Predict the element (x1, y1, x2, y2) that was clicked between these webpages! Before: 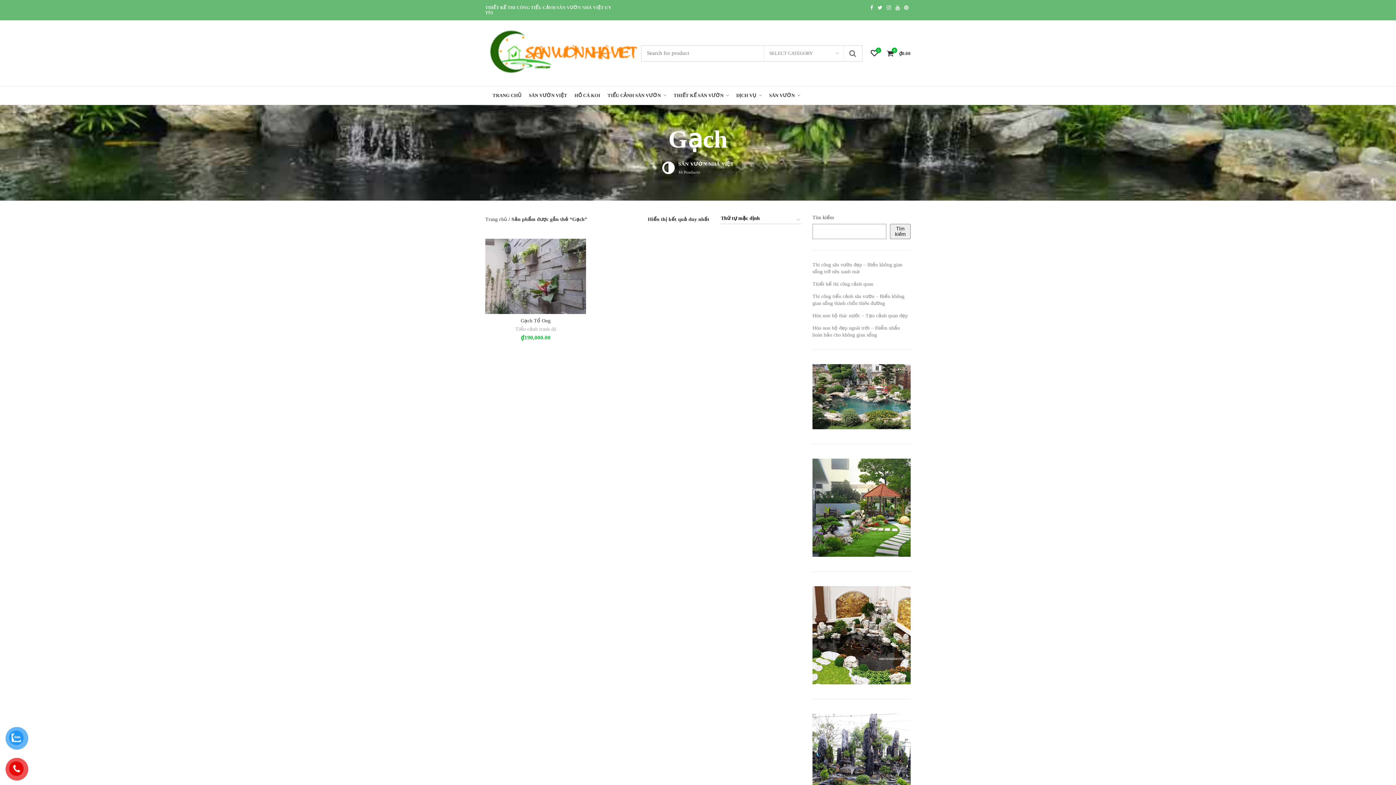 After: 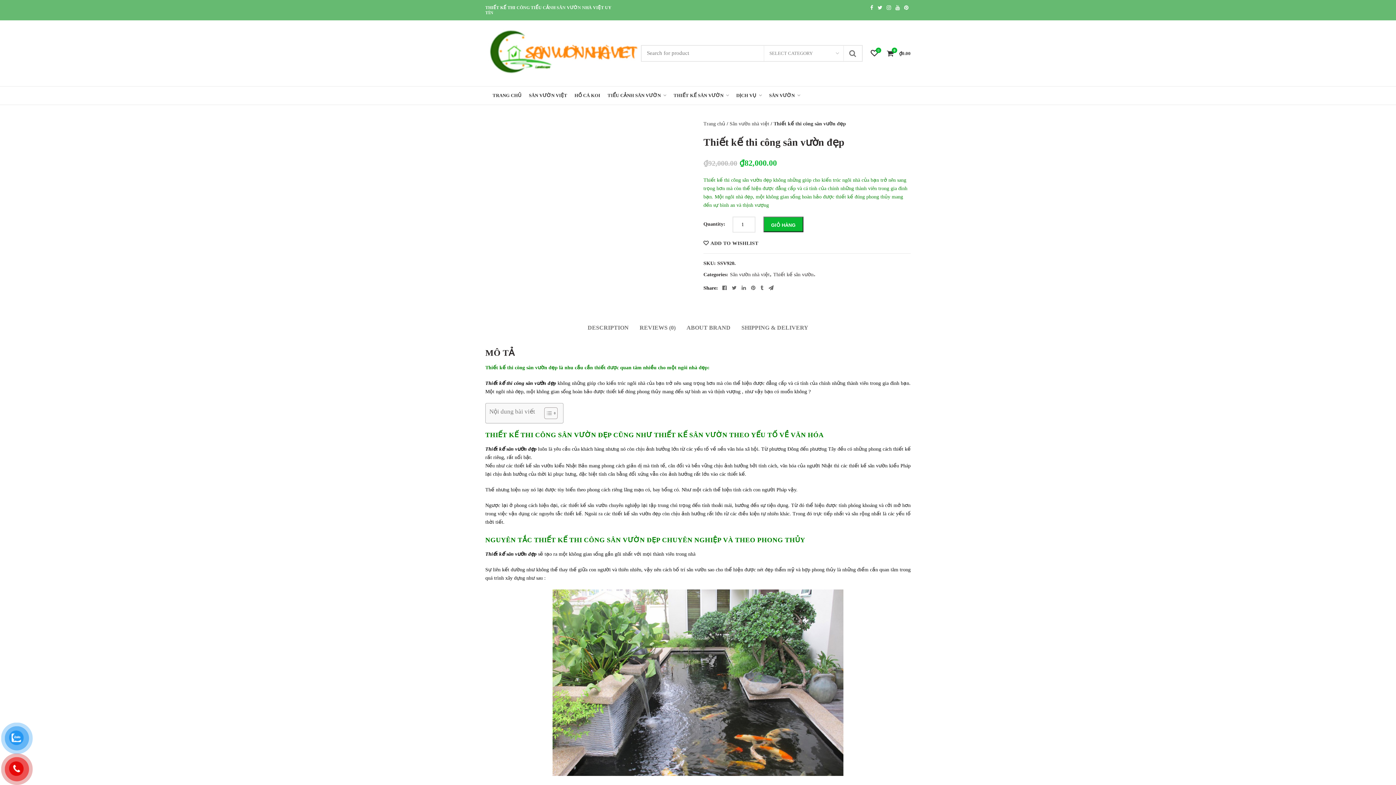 Action: bbox: (812, 714, 910, 812)